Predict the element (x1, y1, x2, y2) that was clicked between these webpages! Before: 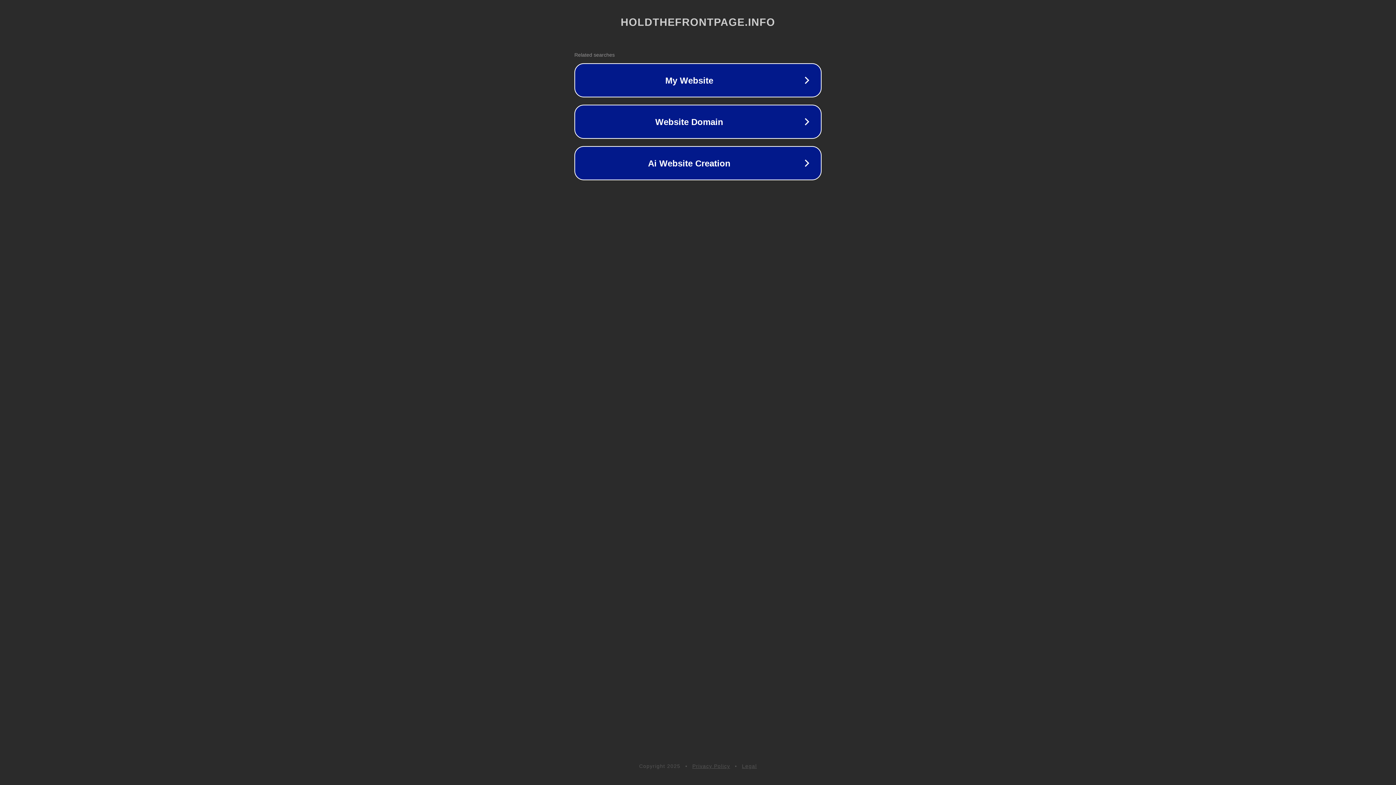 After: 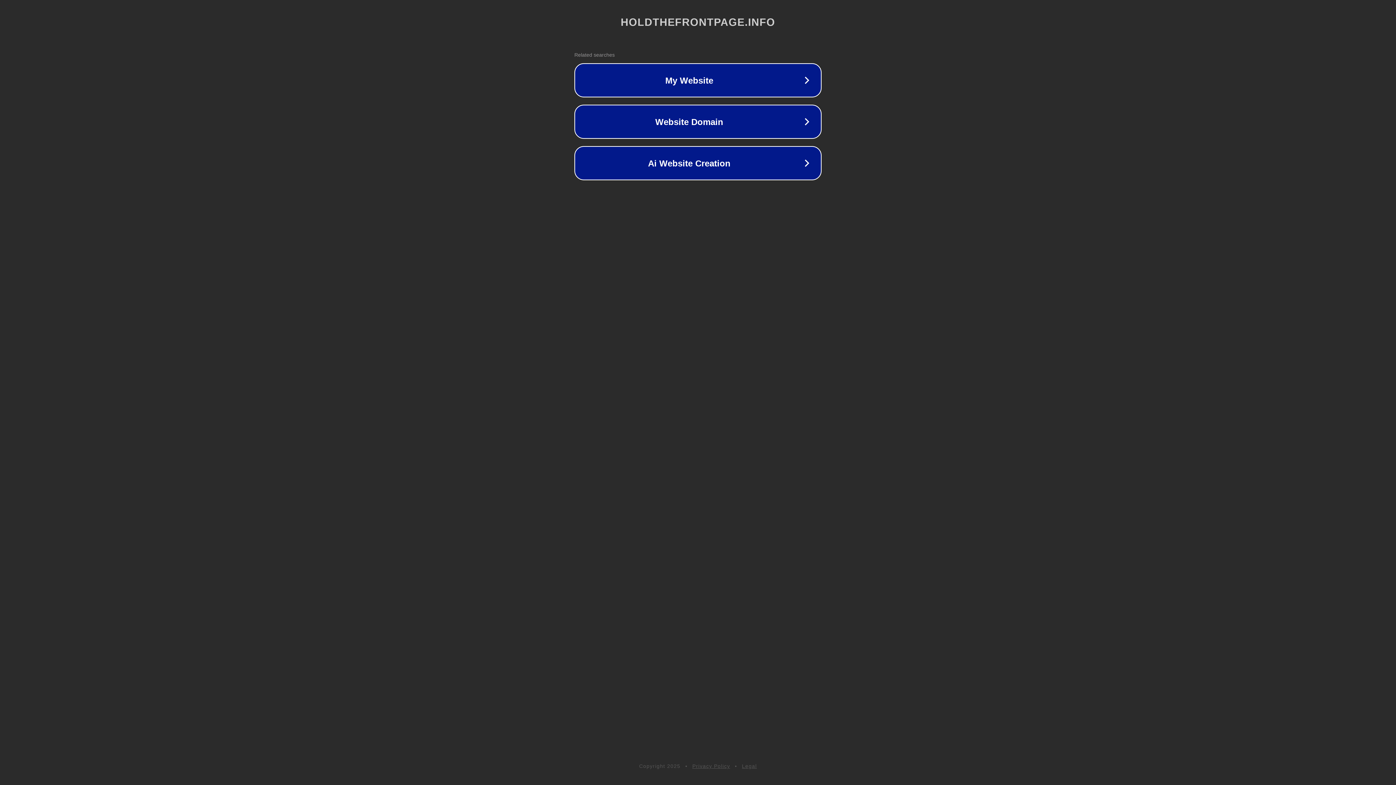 Action: bbox: (742, 763, 757, 769) label: Legal